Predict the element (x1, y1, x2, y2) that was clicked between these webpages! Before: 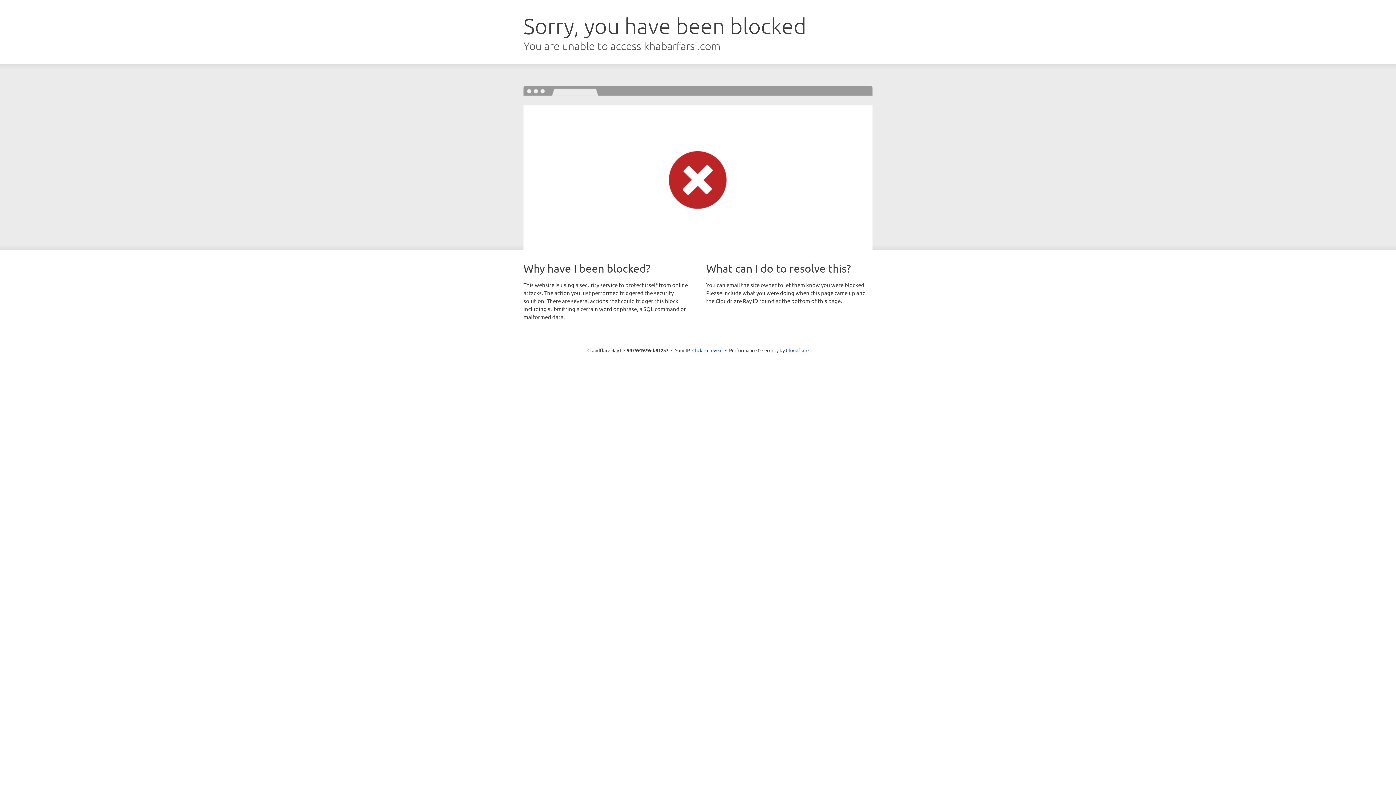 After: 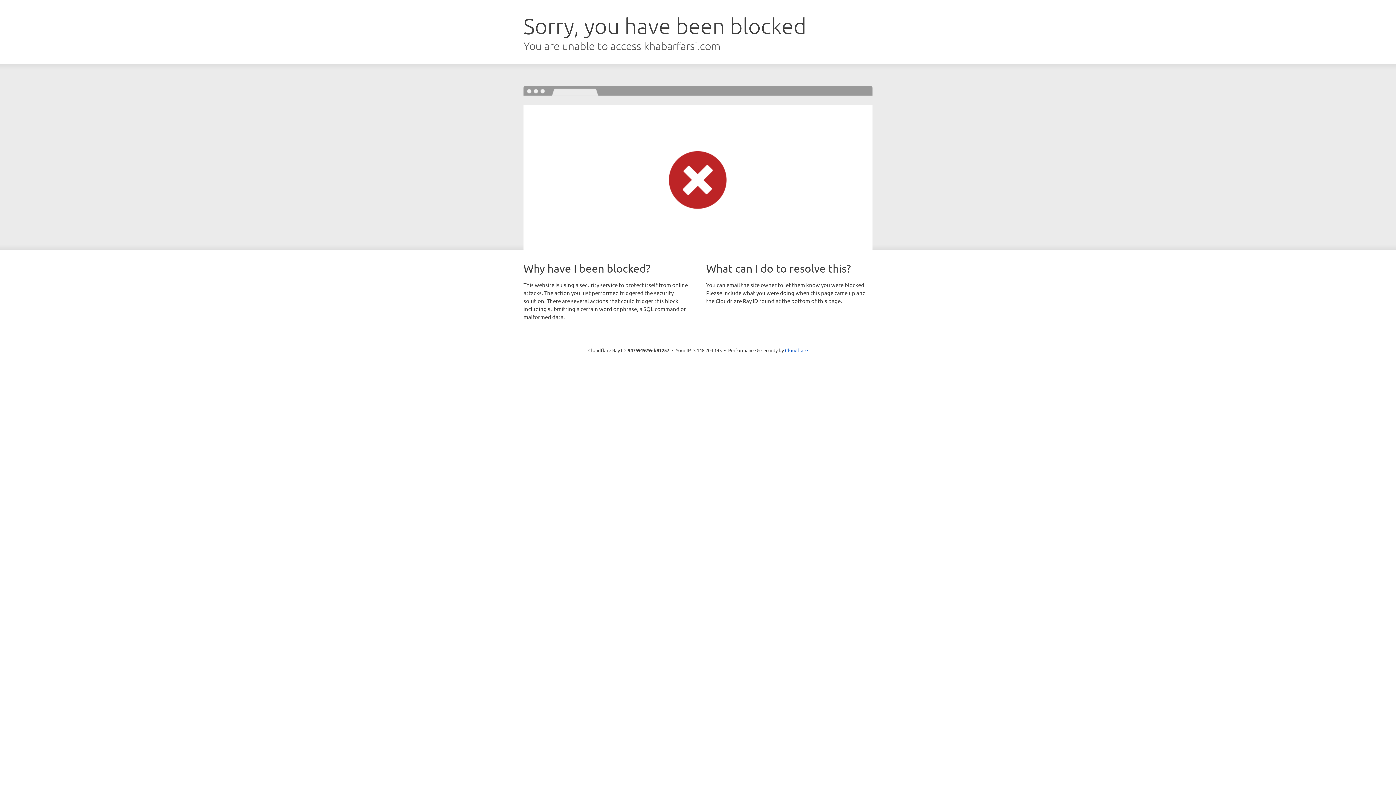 Action: label: Click to reveal bbox: (692, 346, 722, 353)